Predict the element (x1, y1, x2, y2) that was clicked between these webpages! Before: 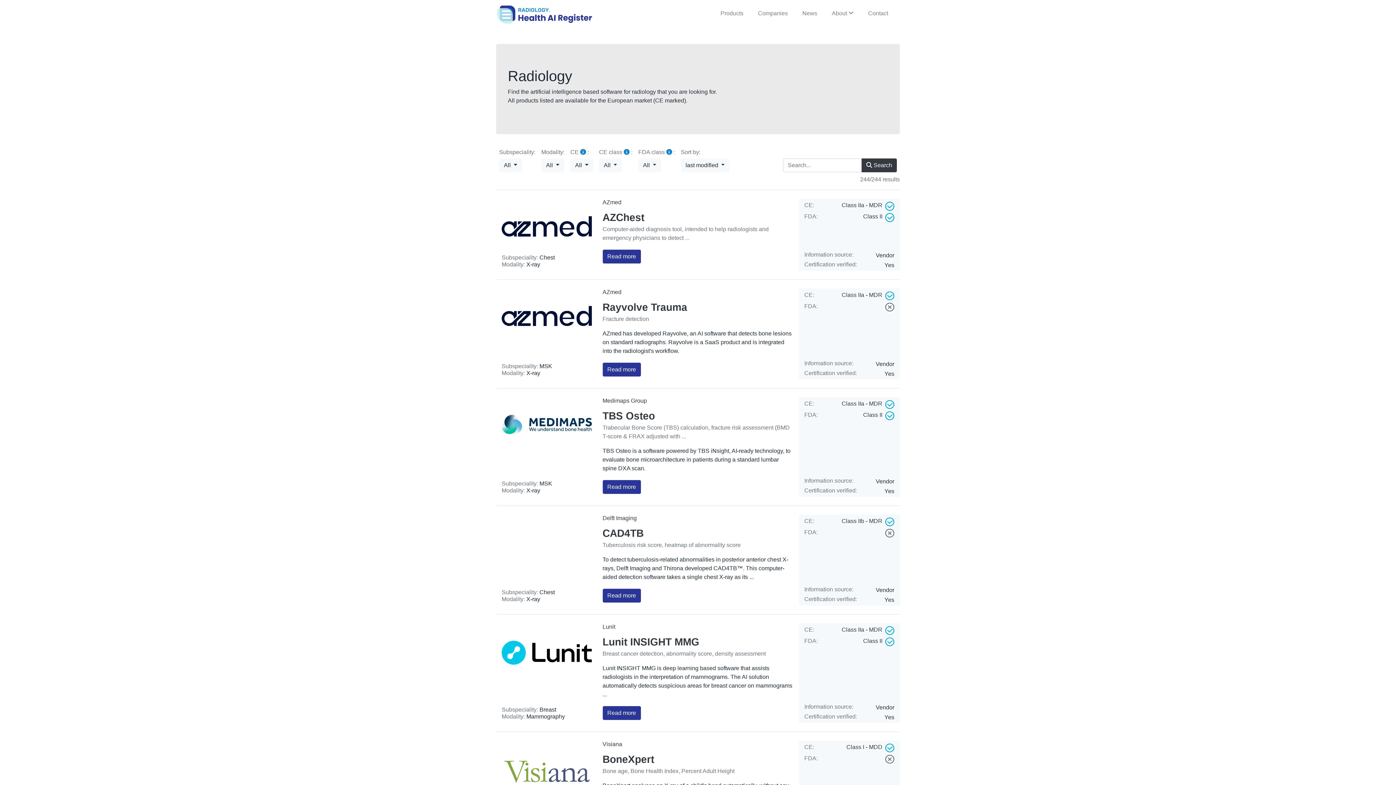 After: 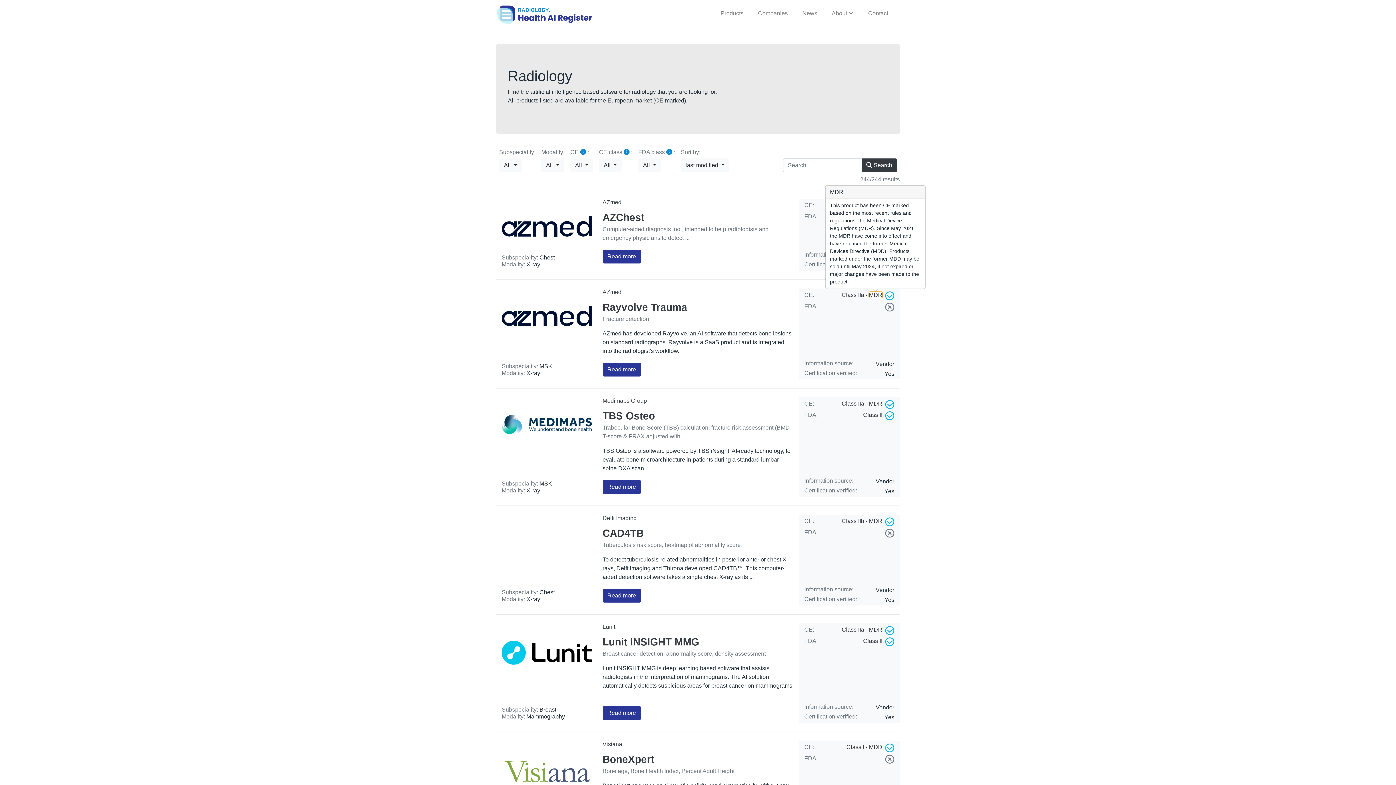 Action: bbox: (869, 291, 882, 298) label: MDR